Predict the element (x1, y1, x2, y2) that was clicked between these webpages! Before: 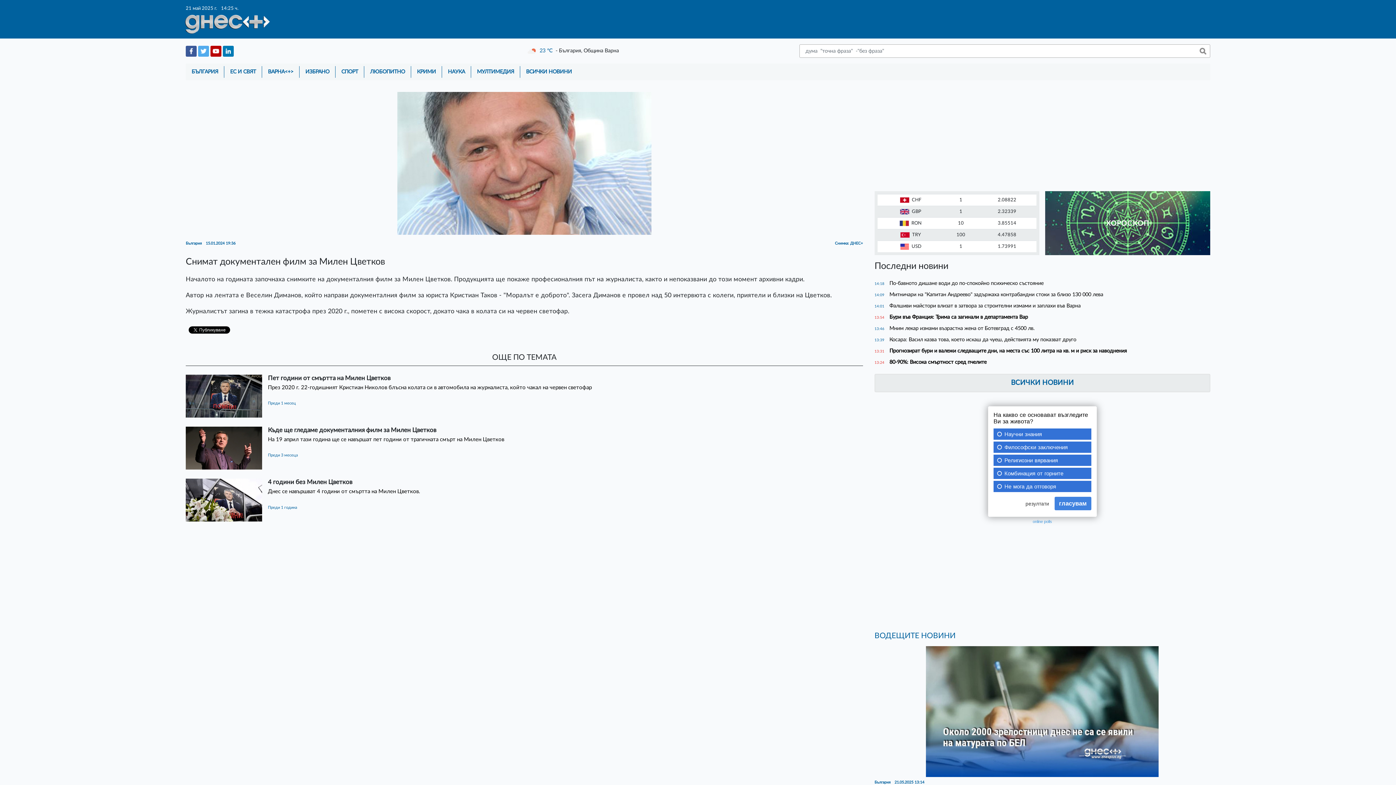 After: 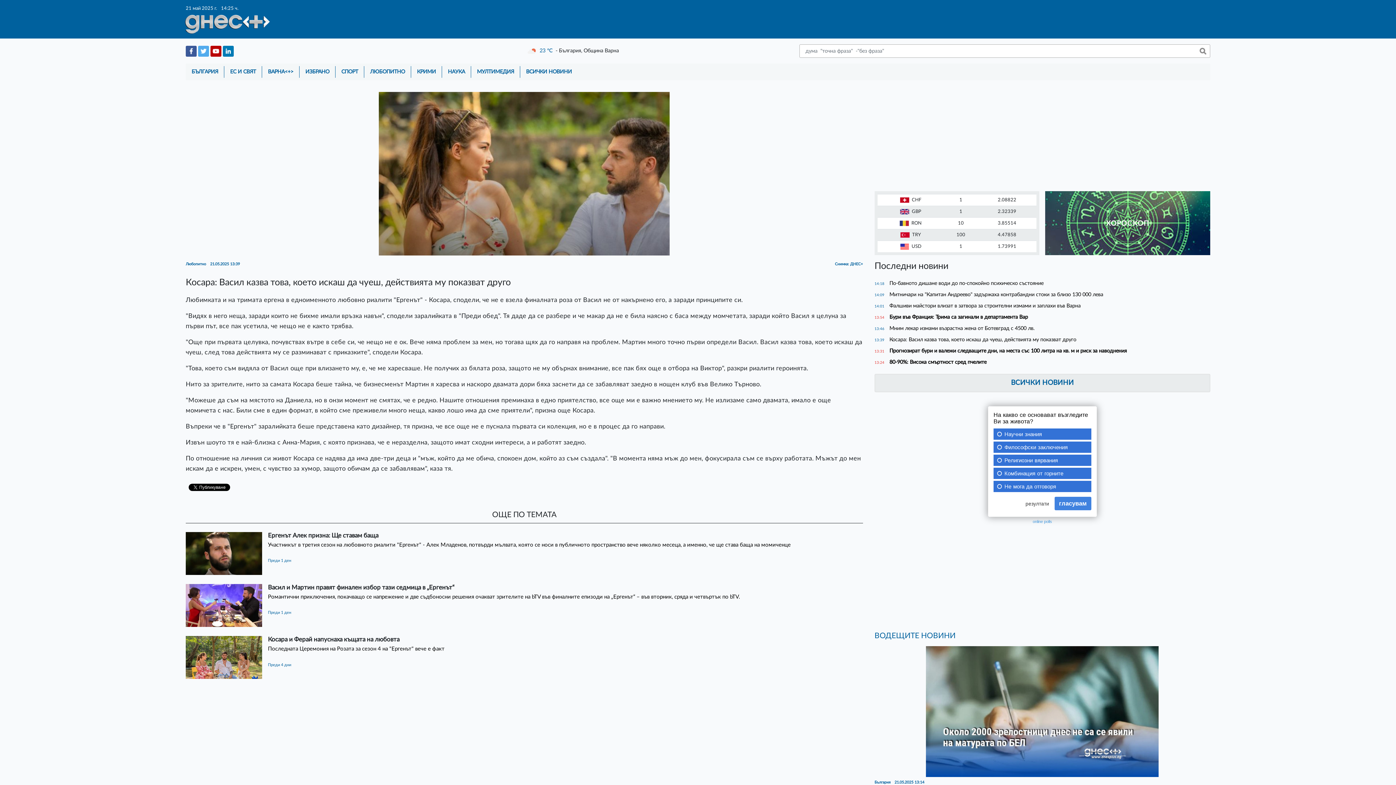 Action: bbox: (889, 337, 1076, 342) label: Косара: Васил казва това, което искаш да чуеш, действията му показват друго